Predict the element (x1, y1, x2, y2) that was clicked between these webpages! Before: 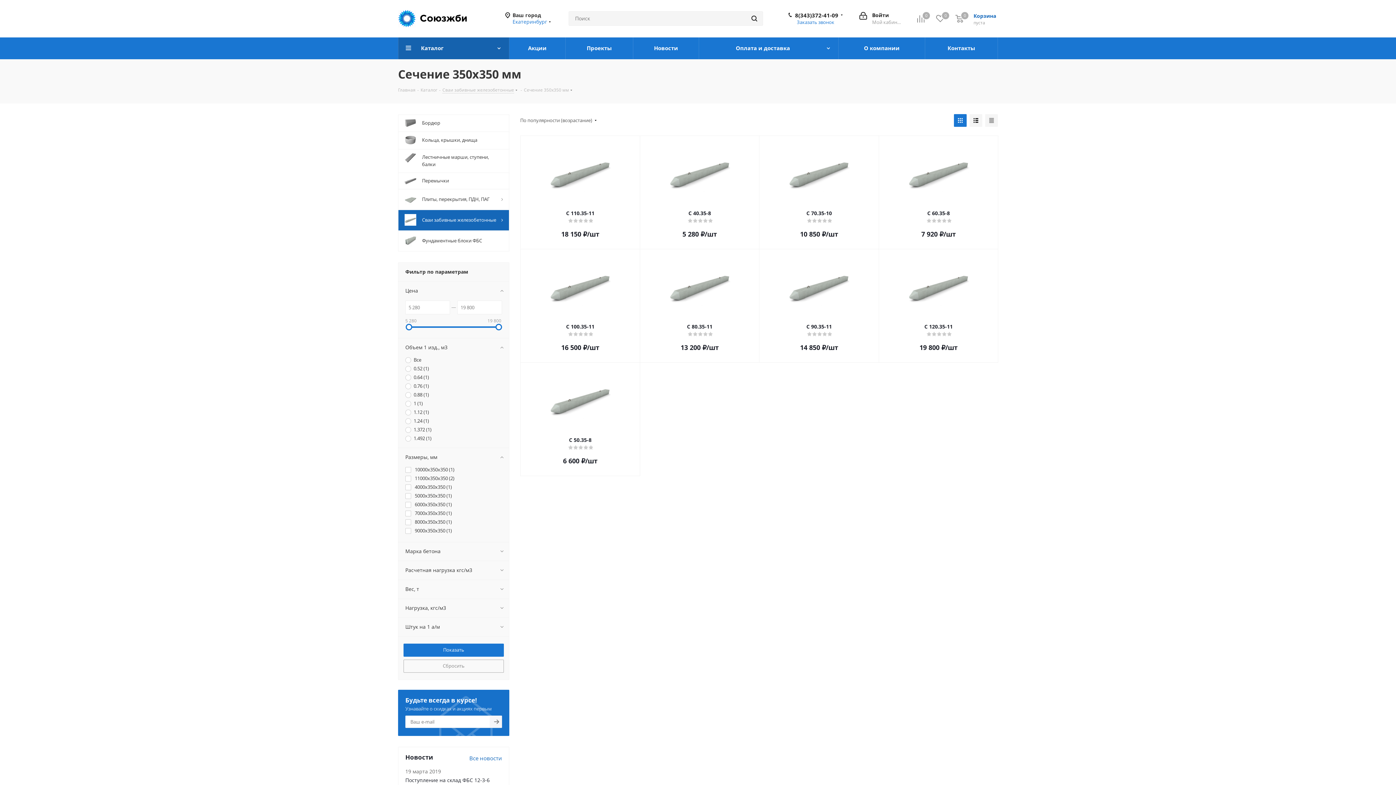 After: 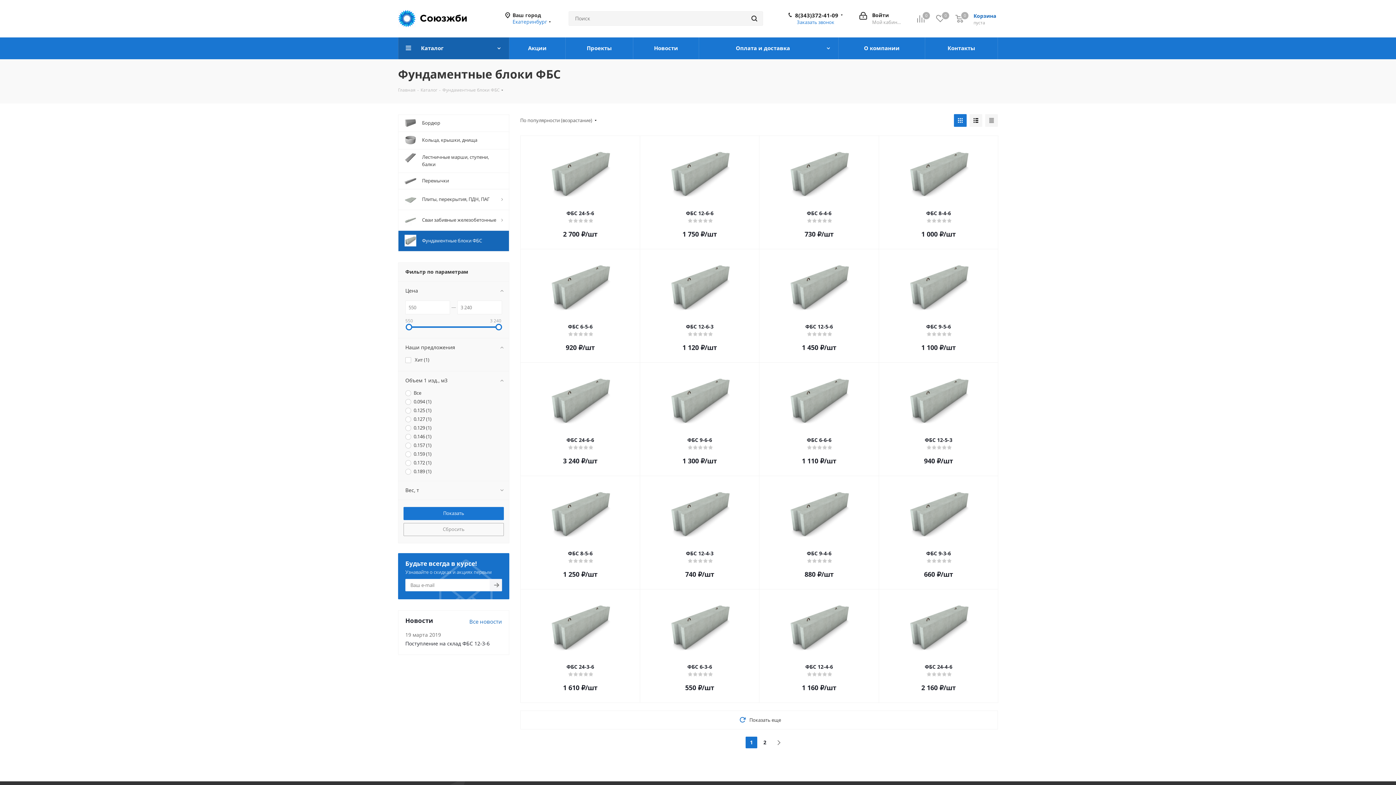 Action: bbox: (398, 230, 509, 251) label: 	Фундаментные блоки ФБС